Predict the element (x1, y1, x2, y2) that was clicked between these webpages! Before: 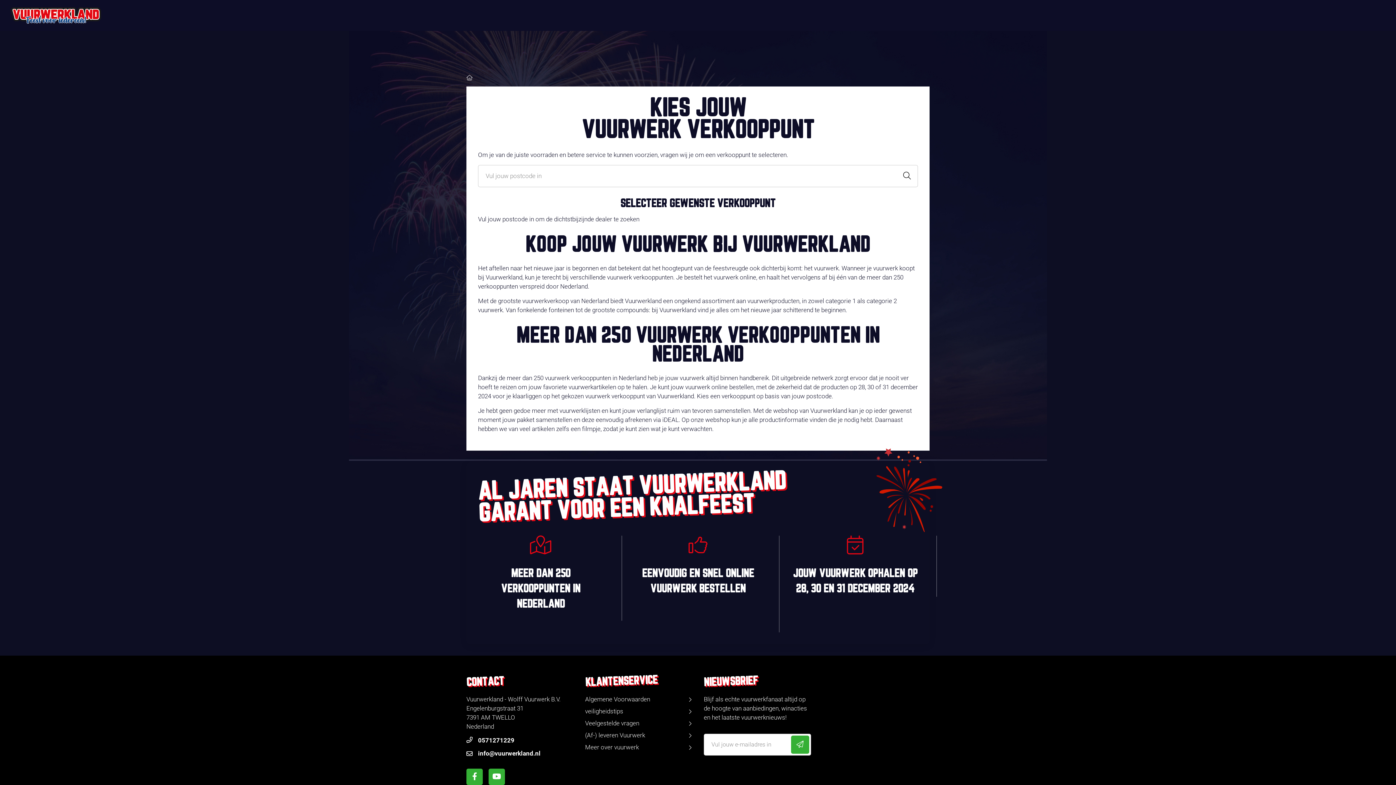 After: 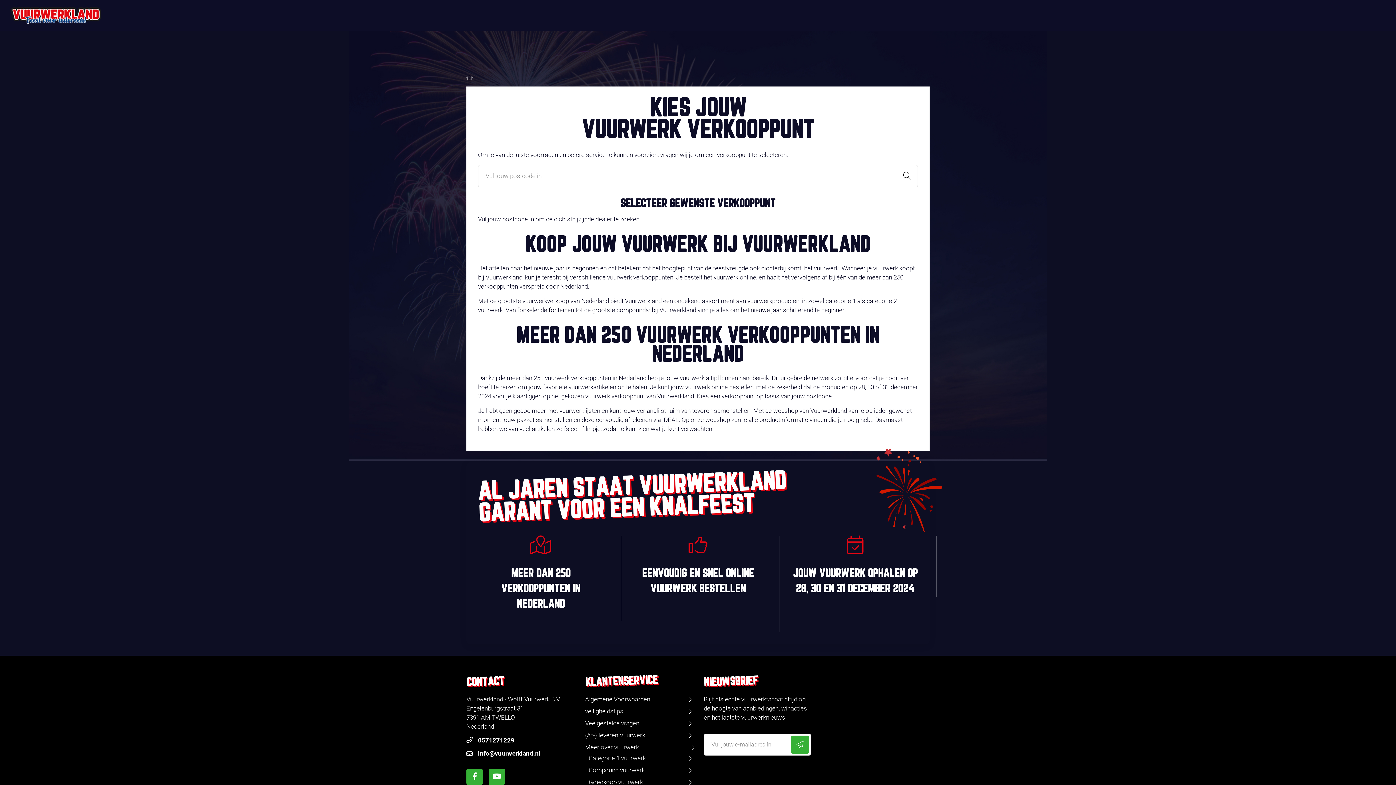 Action: bbox: (585, 743, 692, 752) label: Meer over vuurwerk